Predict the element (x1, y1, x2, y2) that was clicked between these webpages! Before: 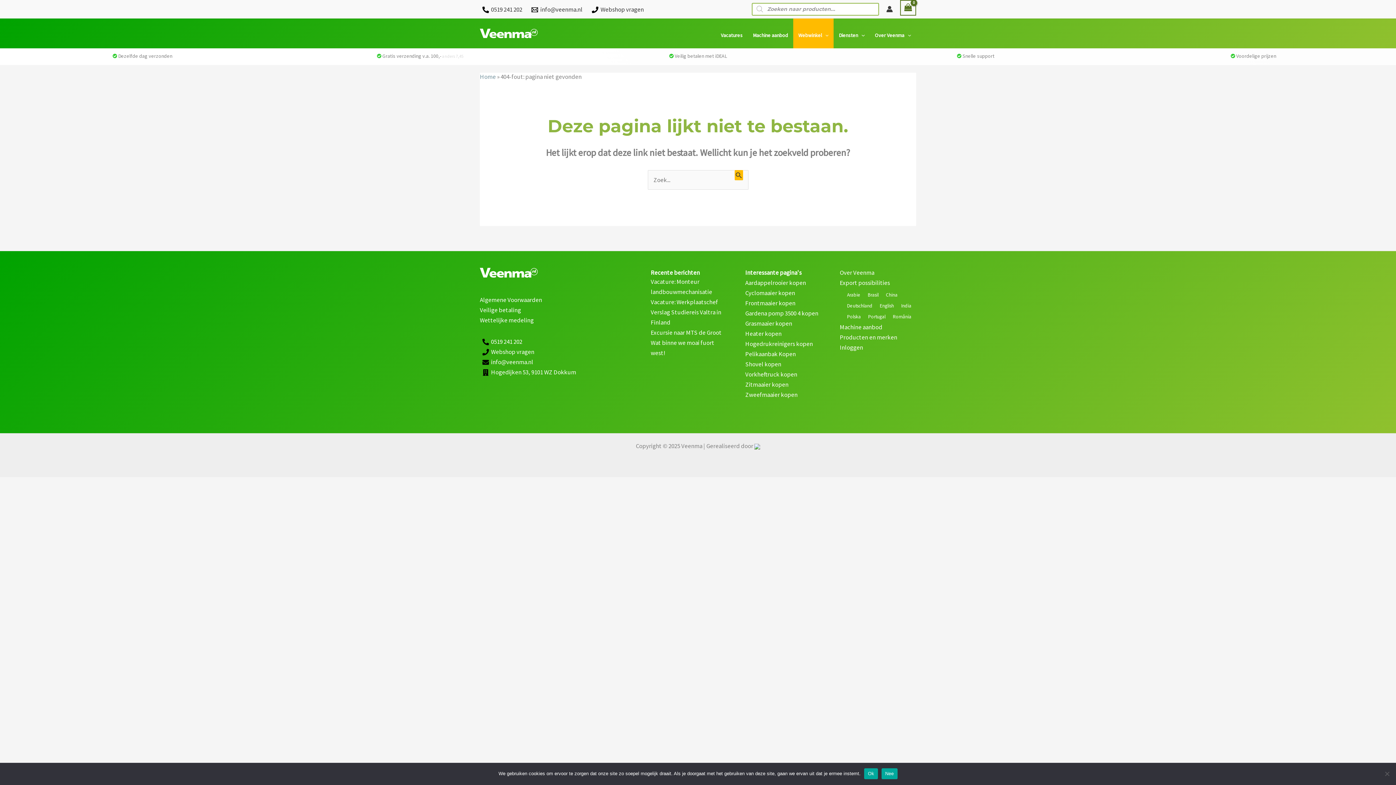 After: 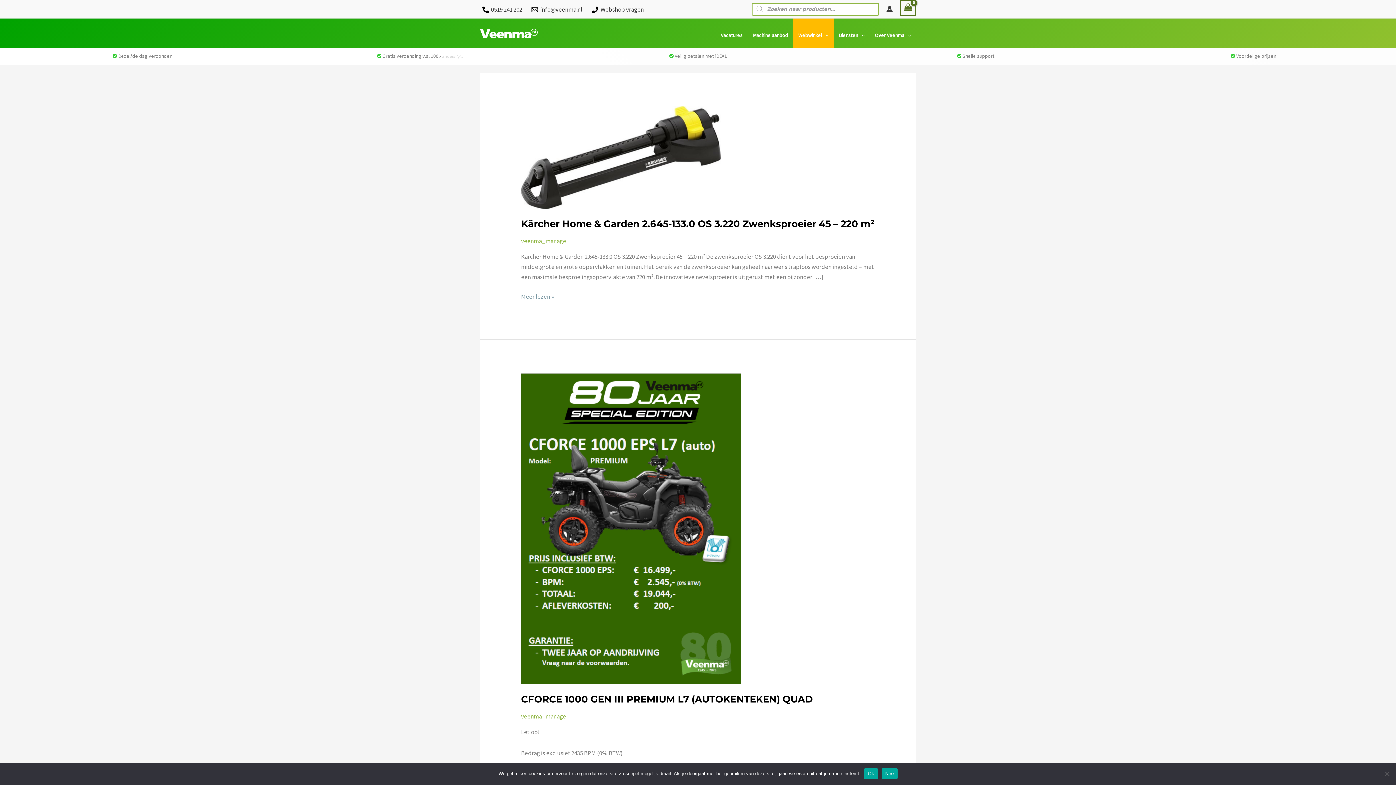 Action: bbox: (735, 170, 743, 180) label: Zoekopdracht verzenden